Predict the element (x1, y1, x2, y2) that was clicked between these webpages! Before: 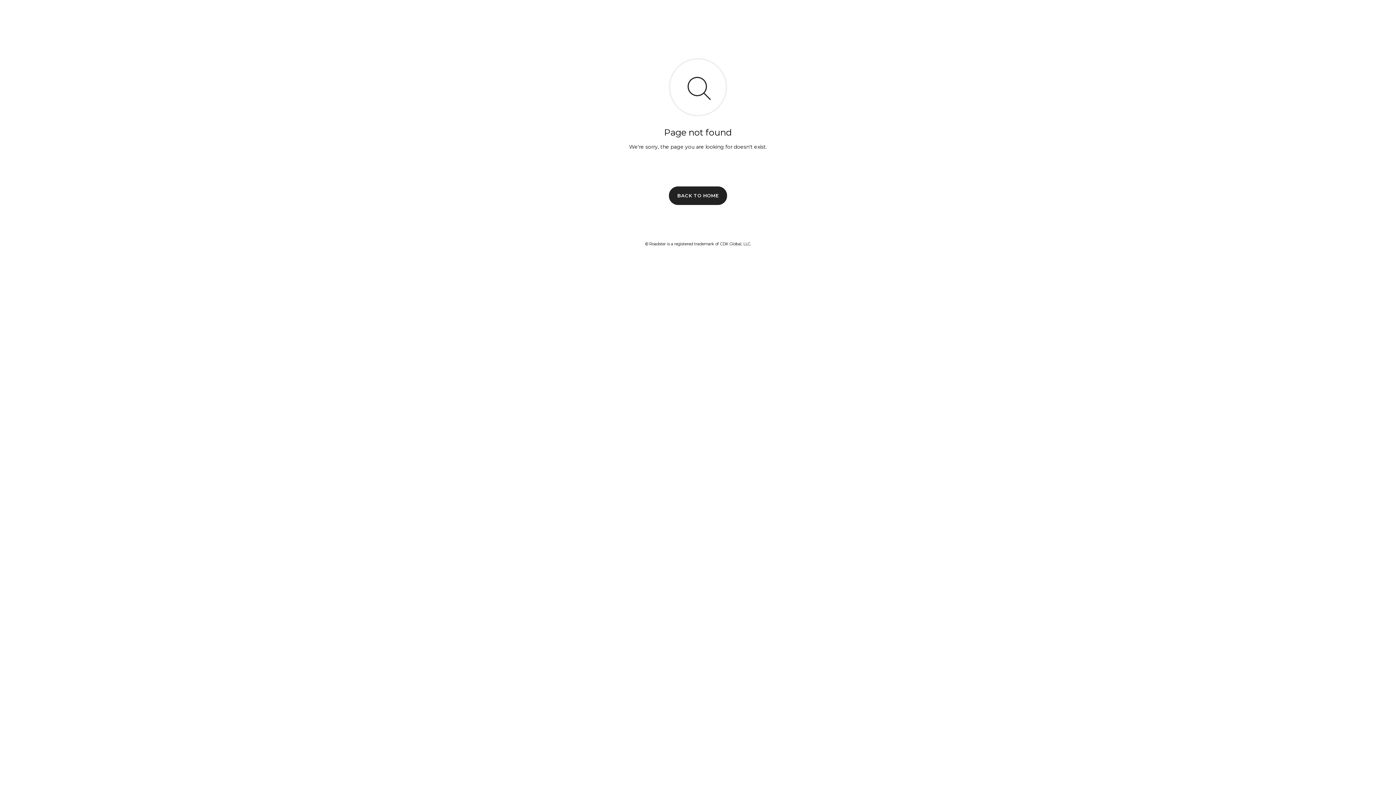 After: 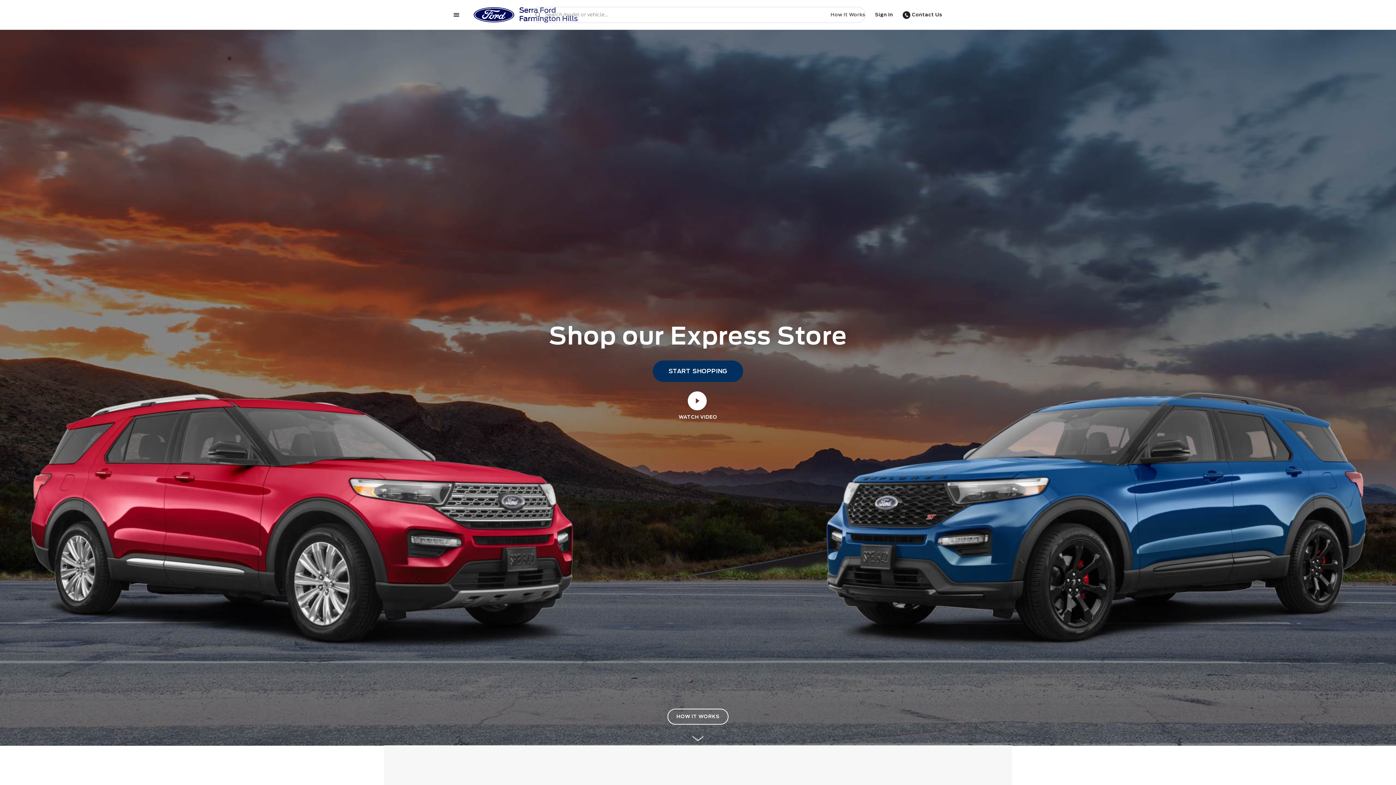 Action: label: BACK TO HOME bbox: (669, 186, 727, 204)